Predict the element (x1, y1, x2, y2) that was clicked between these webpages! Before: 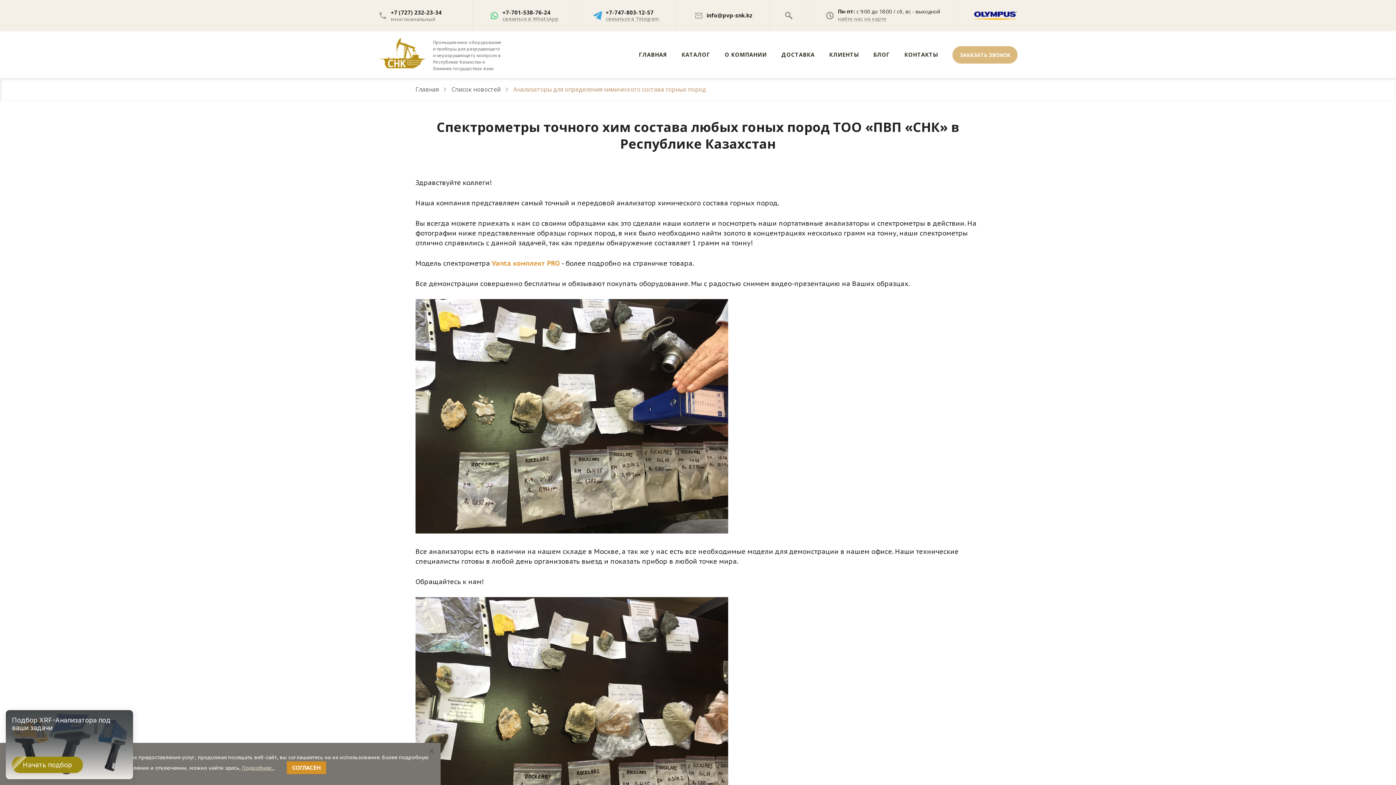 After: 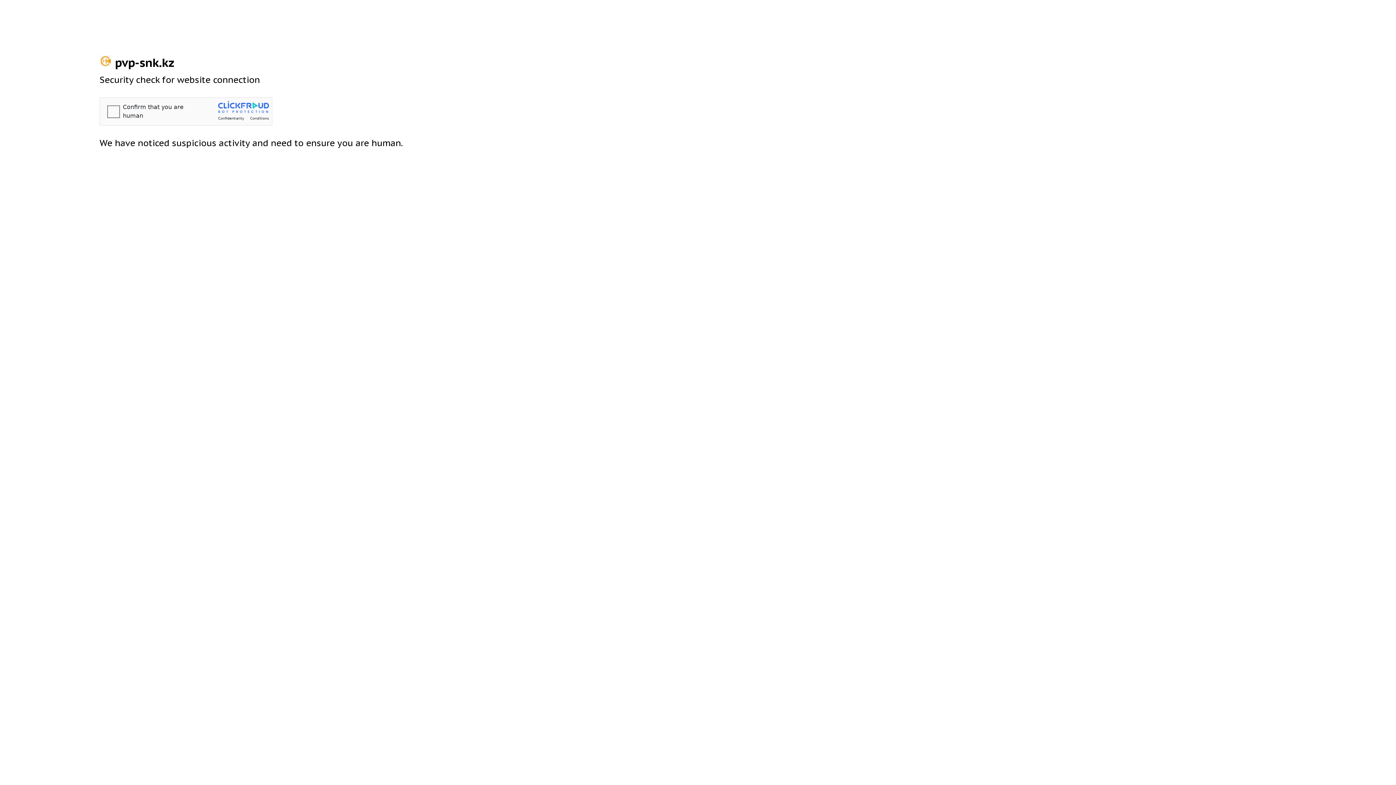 Action: bbox: (781, 52, 814, 57) label: ДОСТАВКА